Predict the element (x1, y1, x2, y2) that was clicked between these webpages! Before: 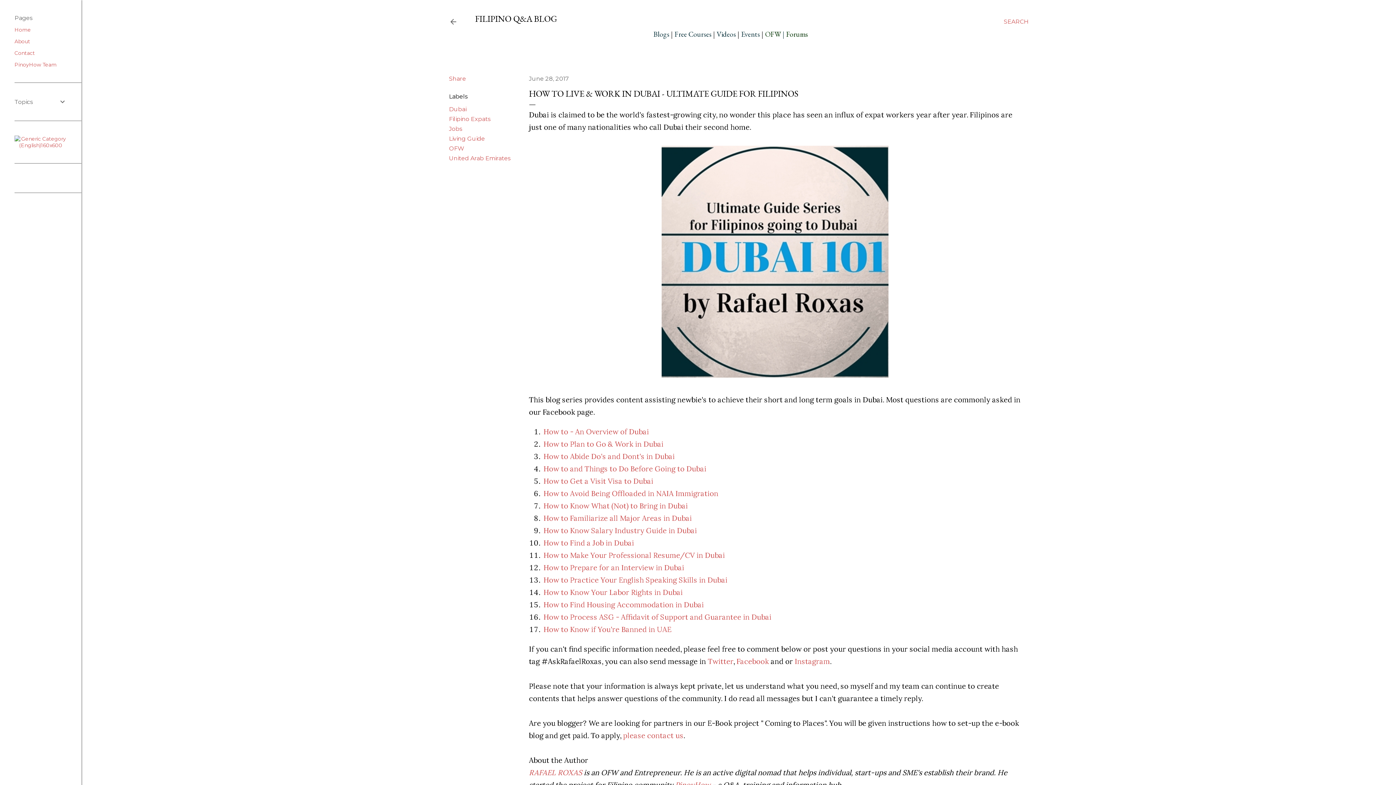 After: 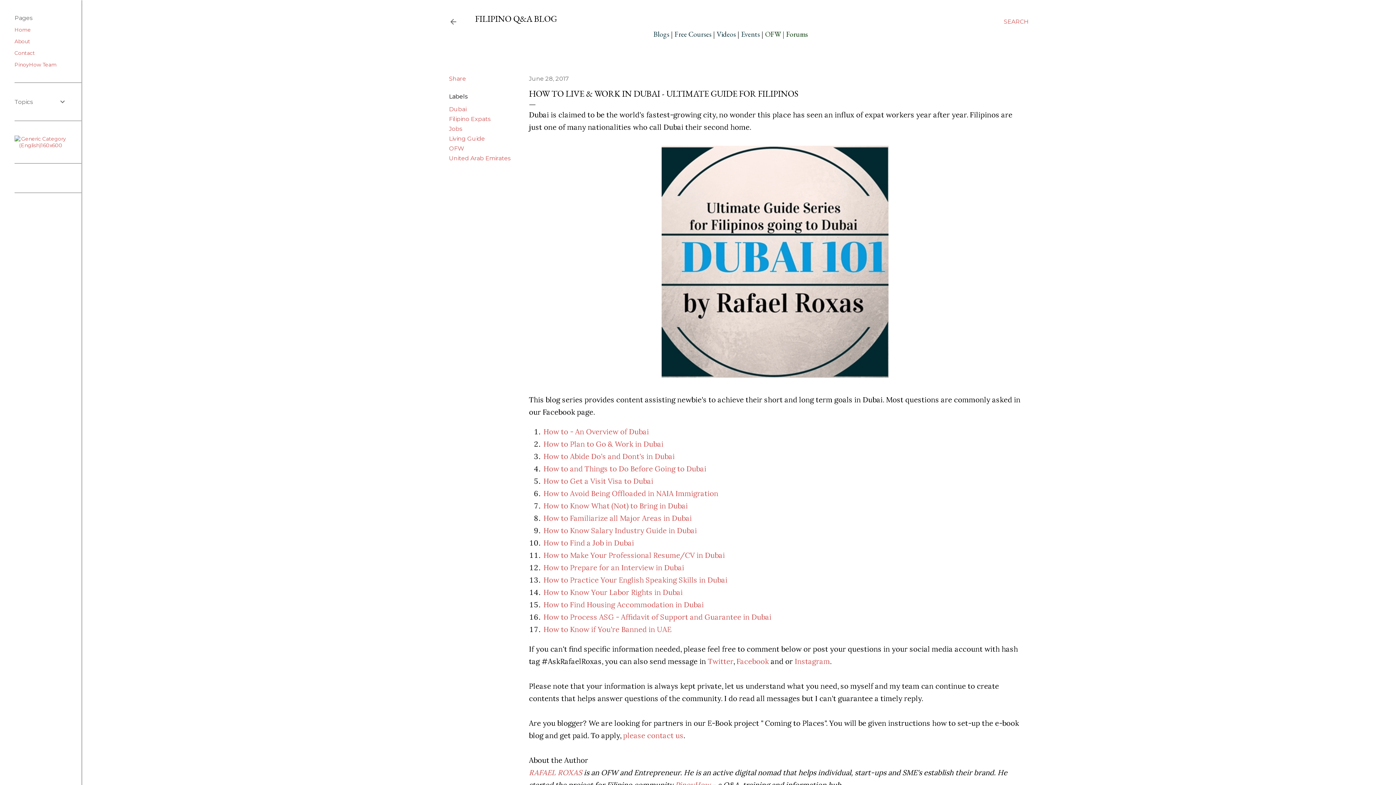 Action: label: please contact us bbox: (623, 731, 683, 740)